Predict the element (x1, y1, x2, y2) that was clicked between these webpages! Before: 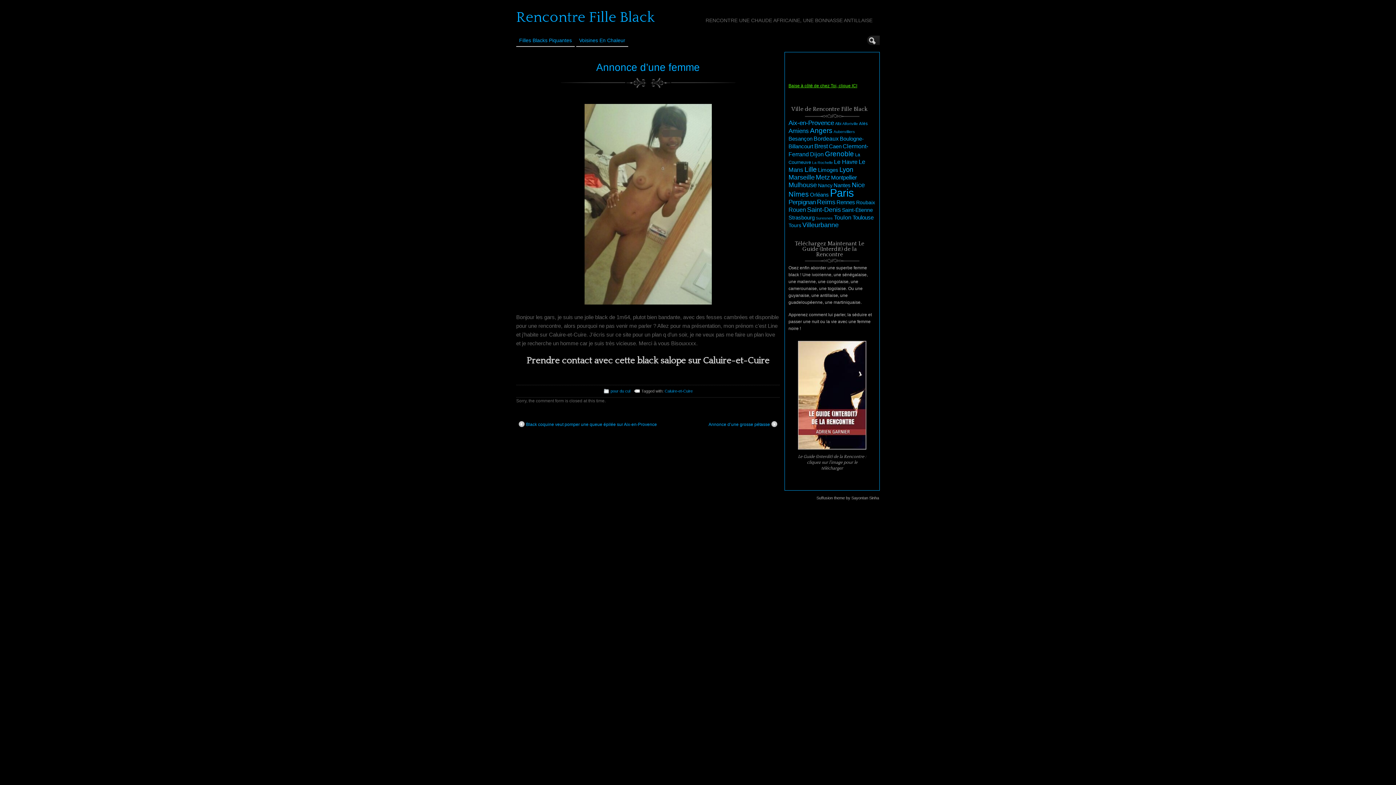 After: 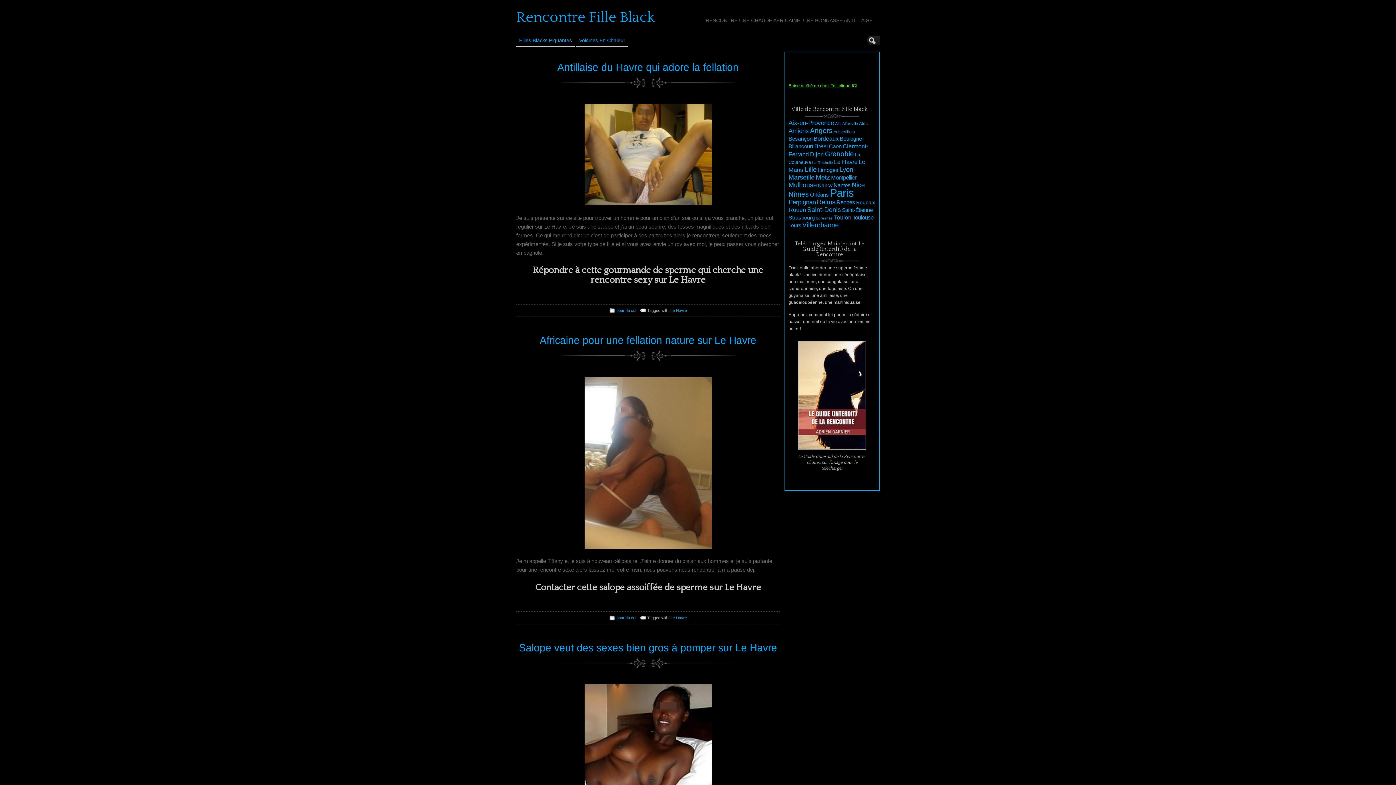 Action: bbox: (834, 158, 857, 164) label: Le Havre (36 éléments)